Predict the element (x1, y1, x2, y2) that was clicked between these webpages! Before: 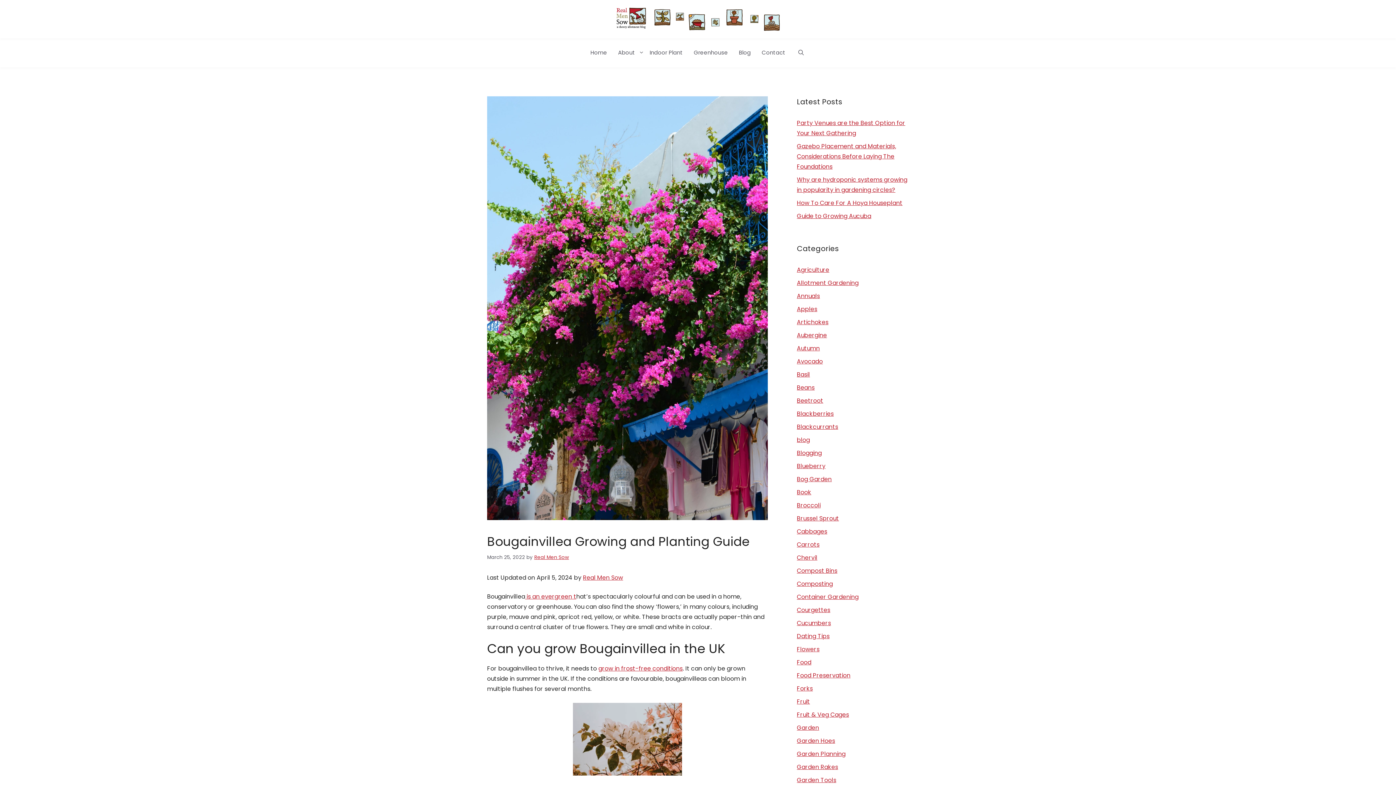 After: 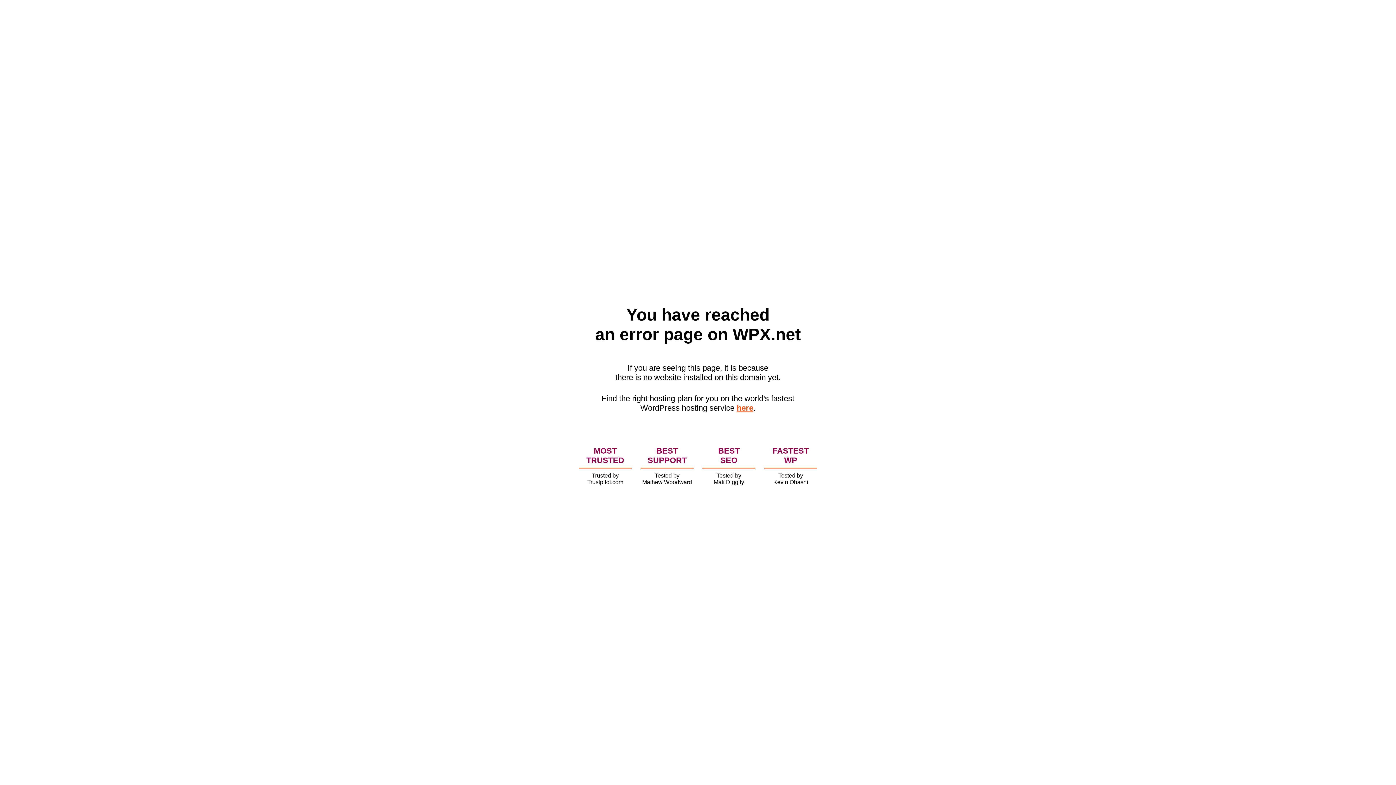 Action: bbox: (797, 305, 817, 313) label: Apples